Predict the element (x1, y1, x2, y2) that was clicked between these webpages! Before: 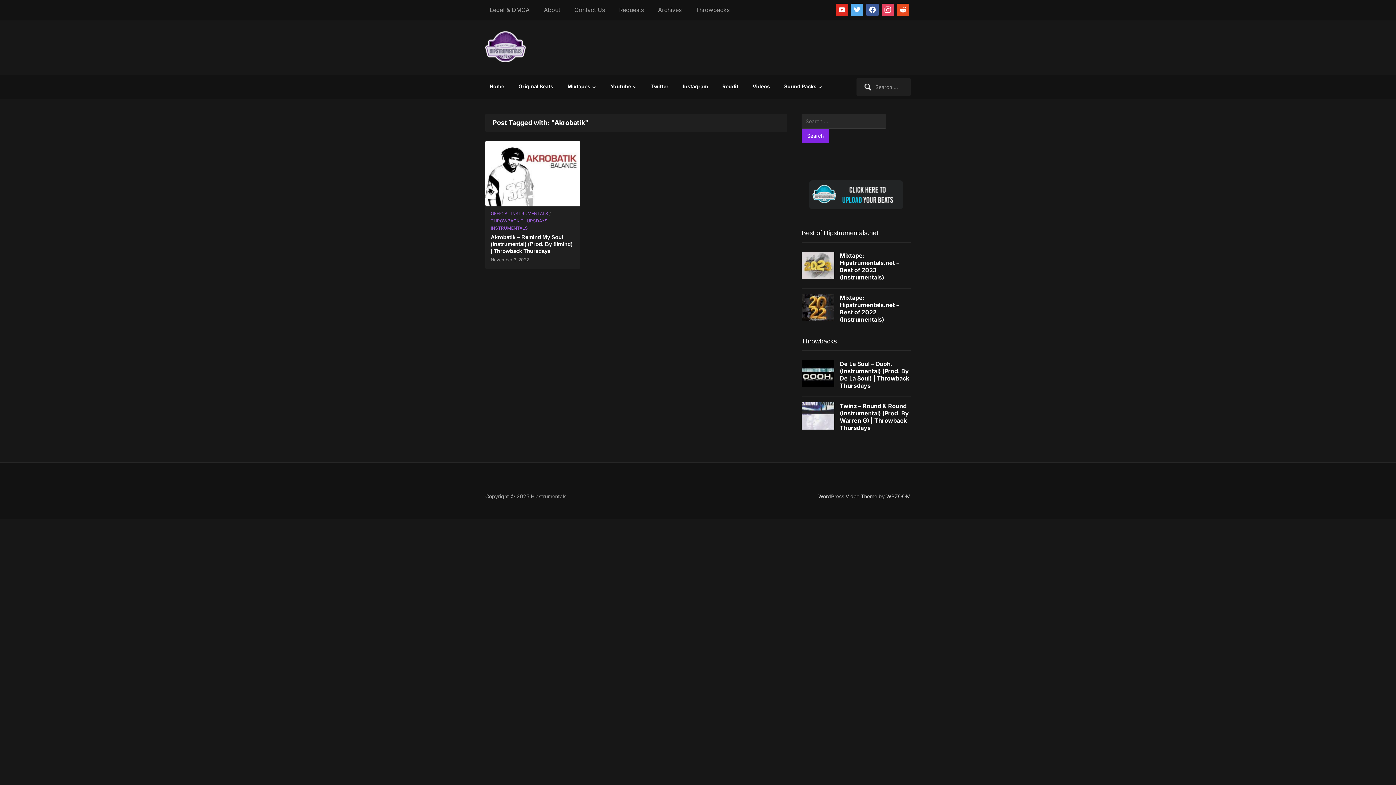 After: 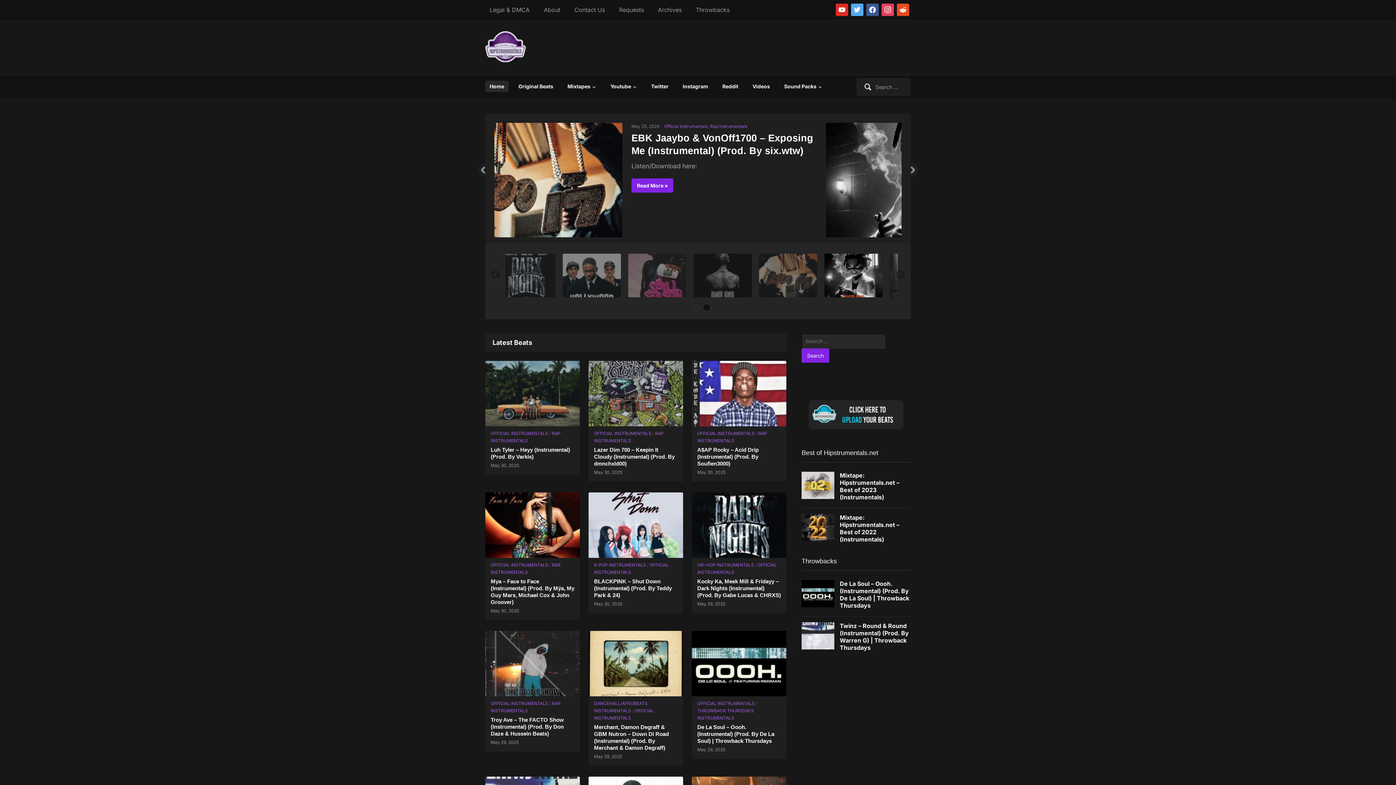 Action: bbox: (485, 44, 526, 49)